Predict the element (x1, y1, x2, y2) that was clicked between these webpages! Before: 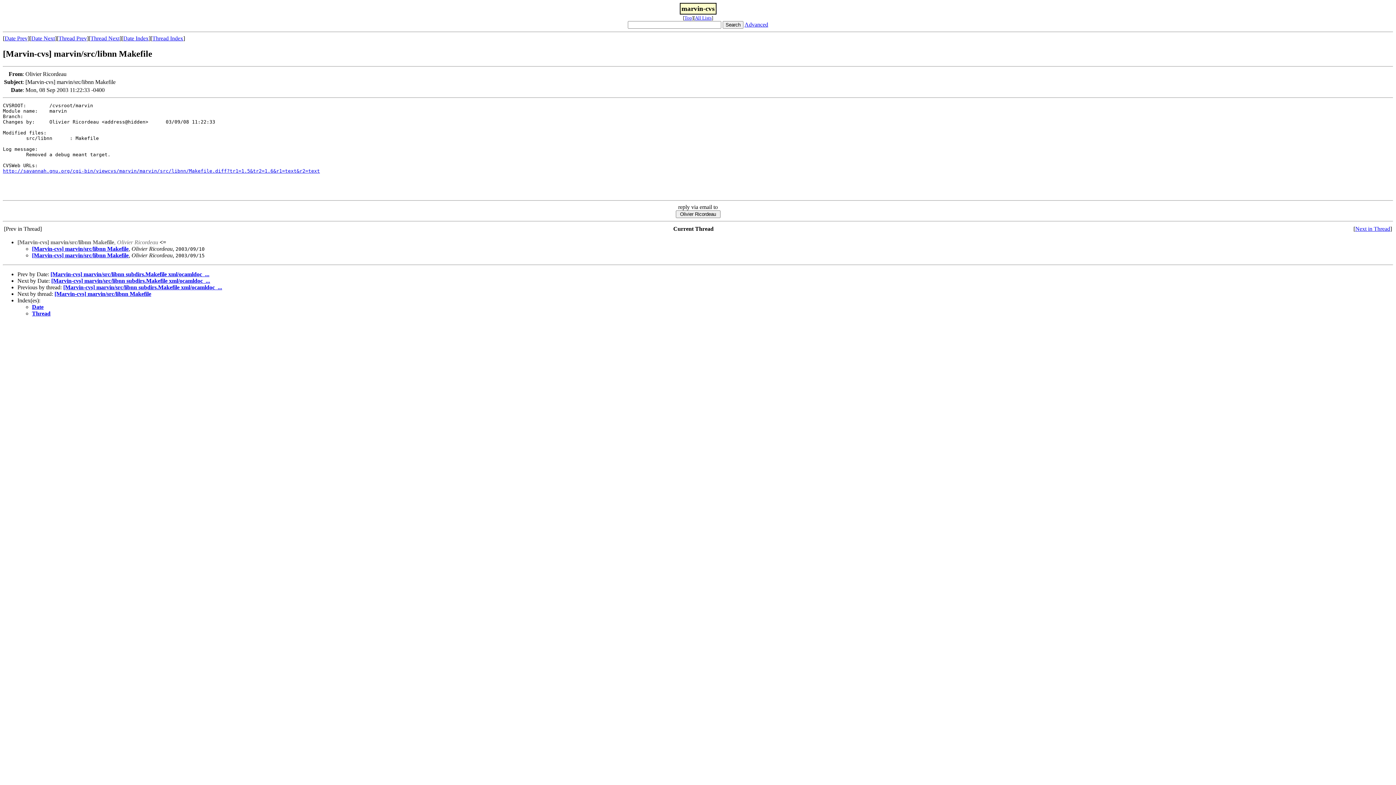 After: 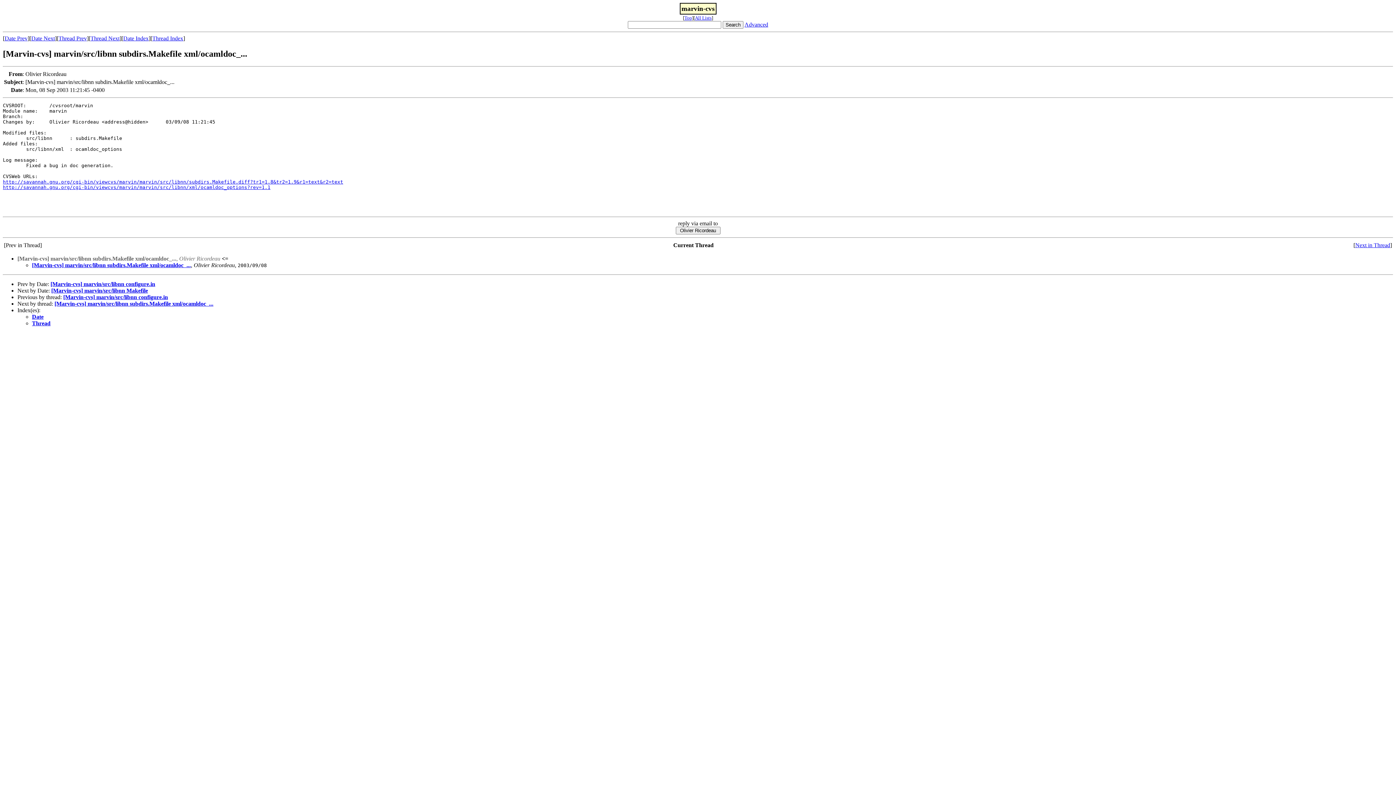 Action: bbox: (4, 35, 27, 41) label: Date Prev